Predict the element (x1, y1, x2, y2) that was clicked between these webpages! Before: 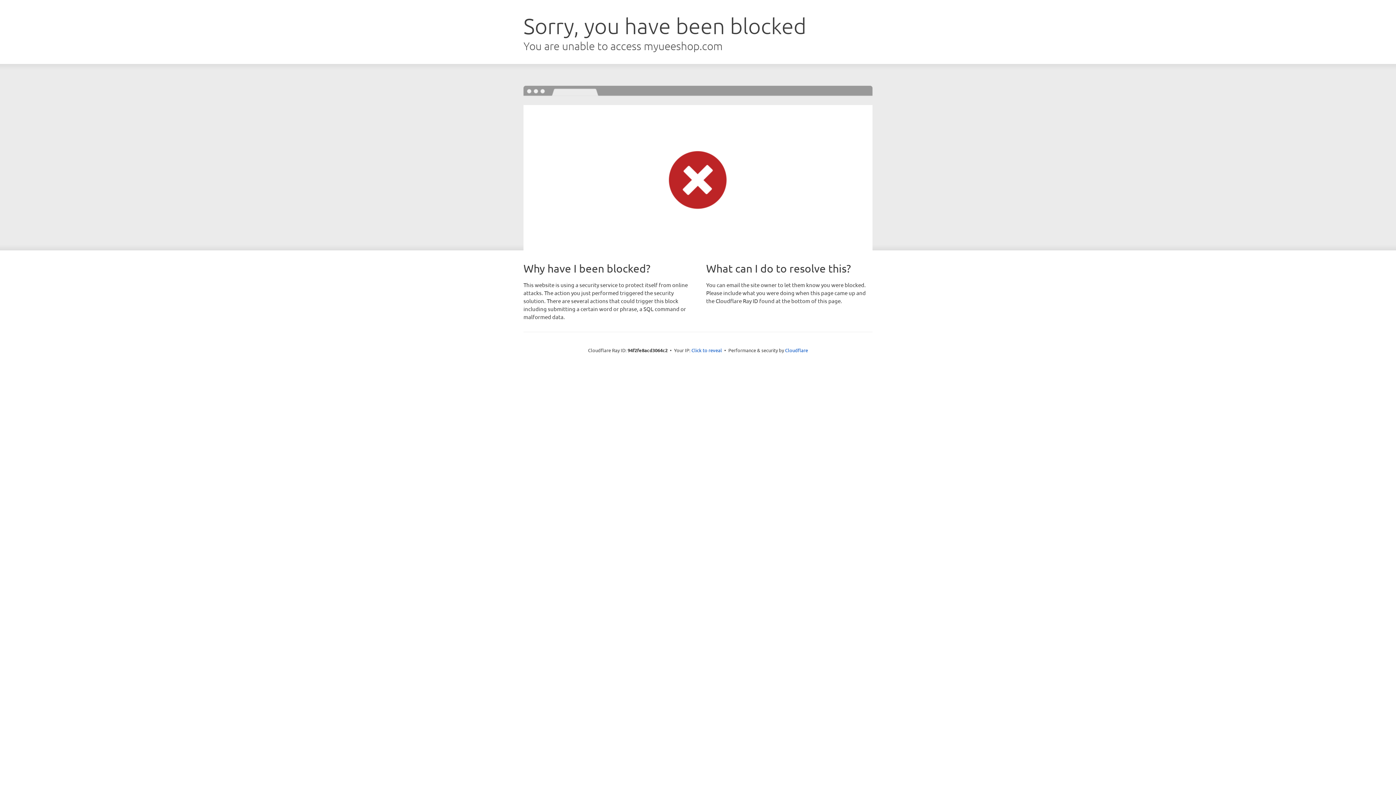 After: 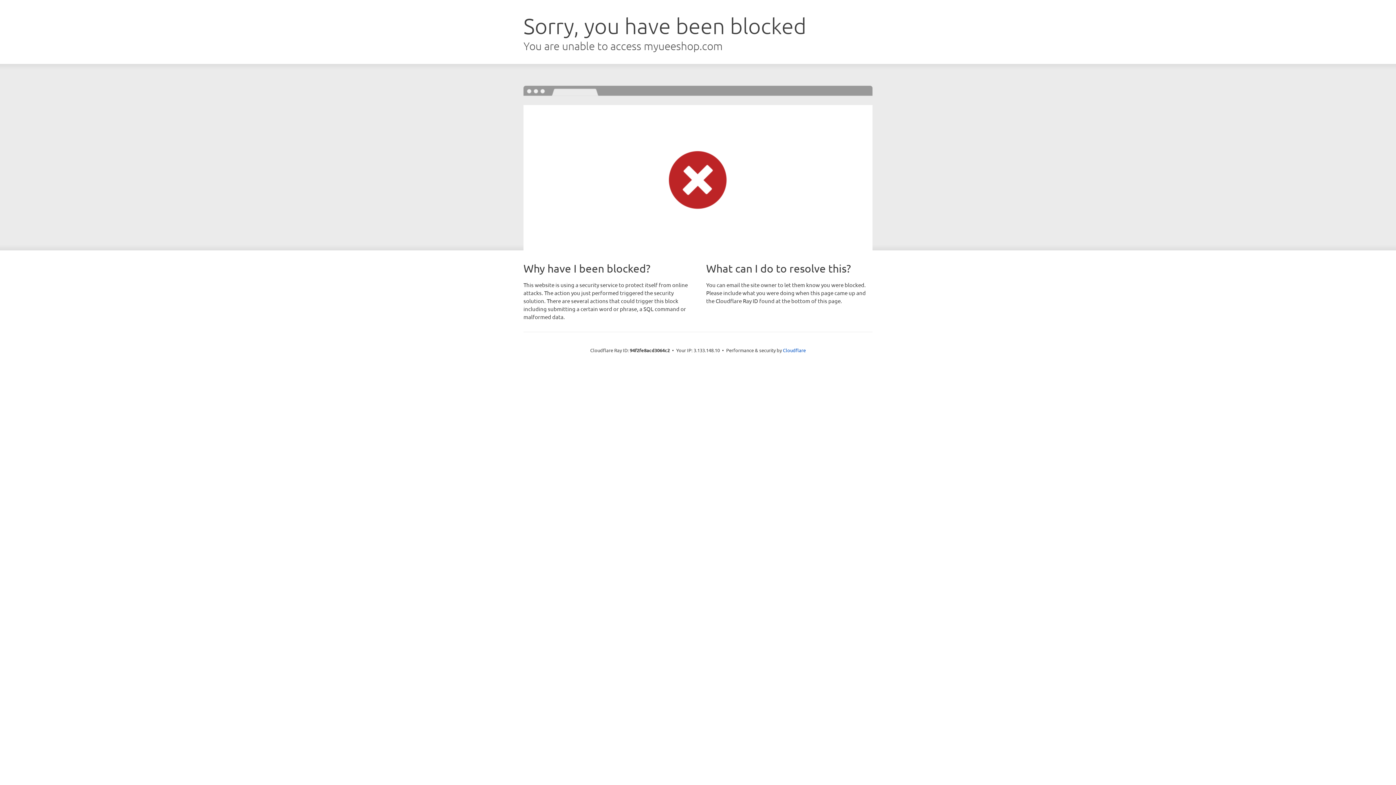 Action: bbox: (691, 346, 722, 353) label: Click to reveal